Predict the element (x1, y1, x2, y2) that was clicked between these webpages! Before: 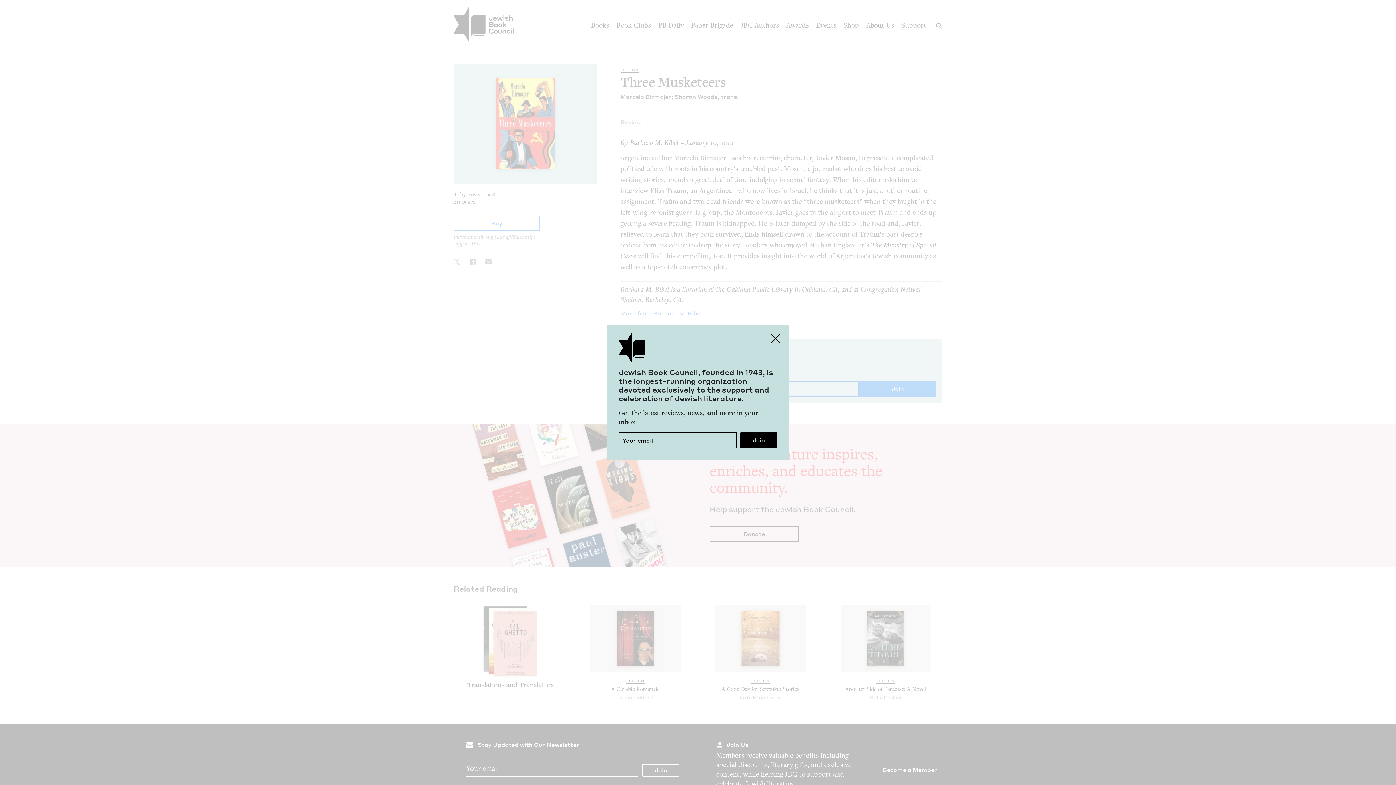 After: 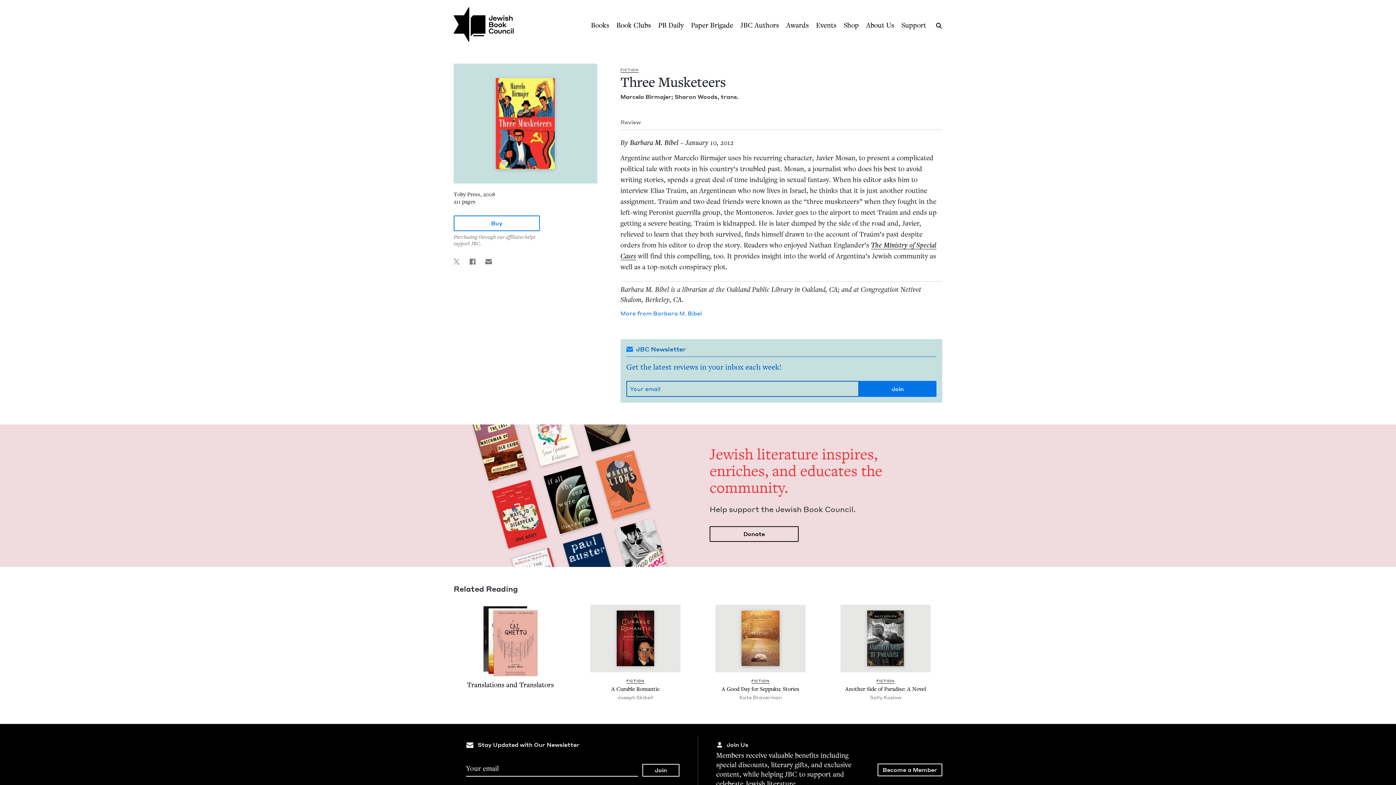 Action: label: Close bbox: (767, 329, 784, 347)